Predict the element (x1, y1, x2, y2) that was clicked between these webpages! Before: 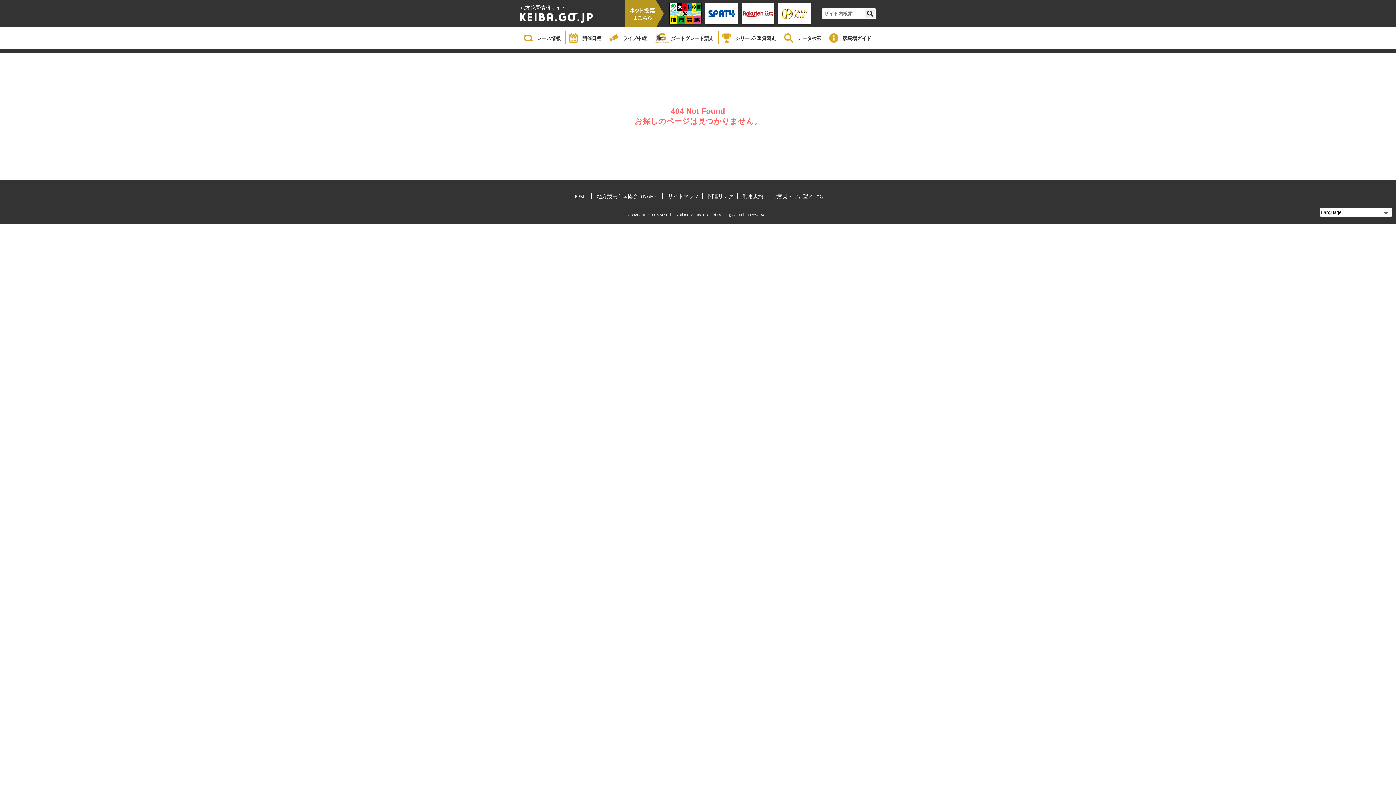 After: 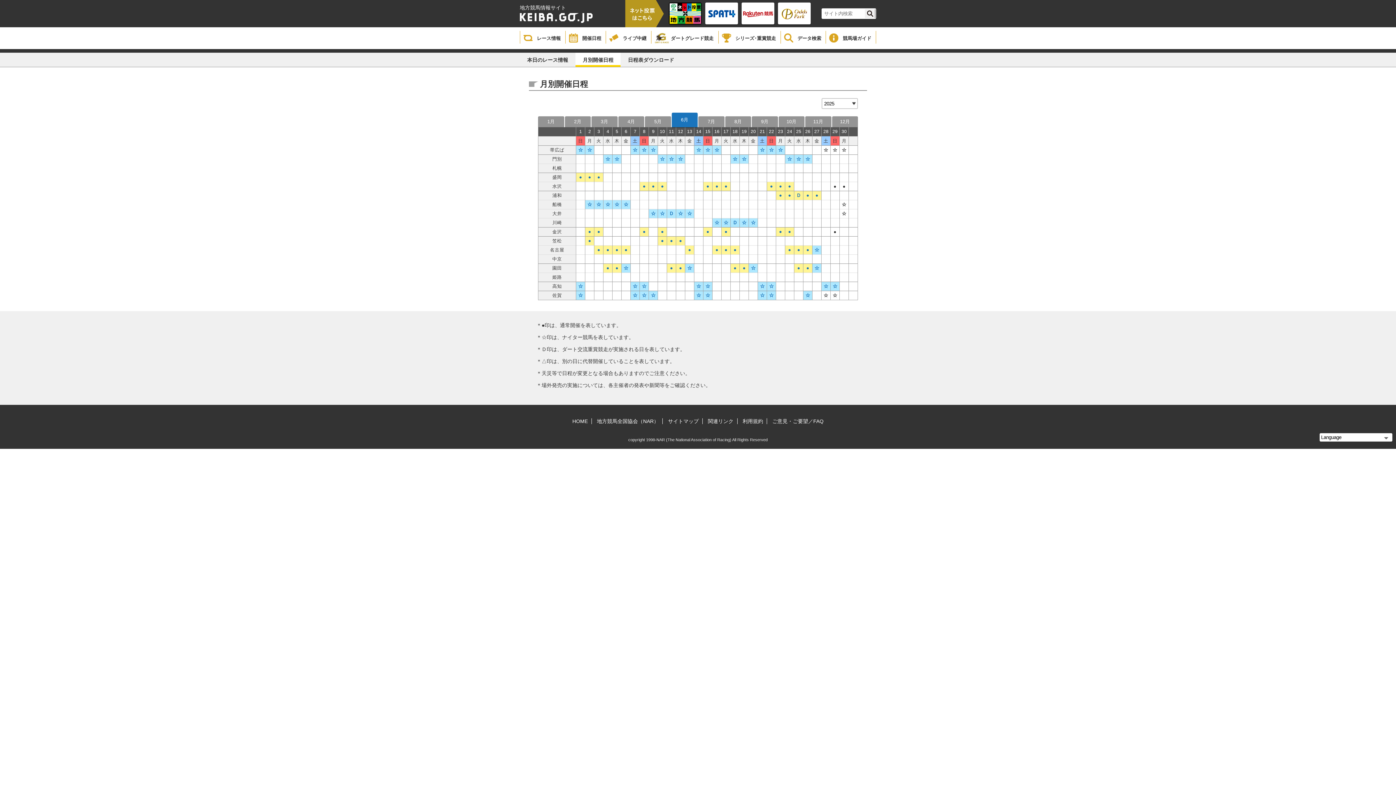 Action: bbox: (565, 30, 605, 43) label: 開催日程